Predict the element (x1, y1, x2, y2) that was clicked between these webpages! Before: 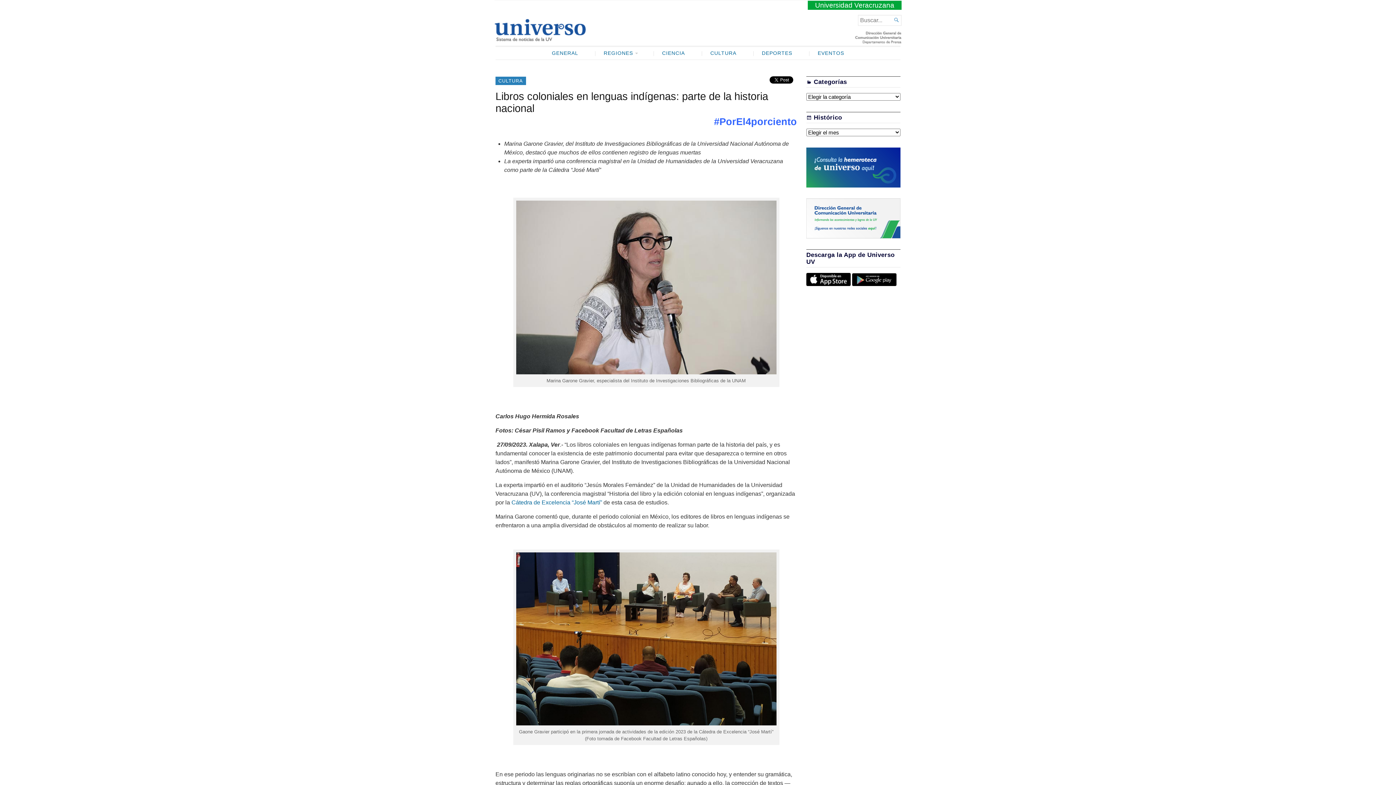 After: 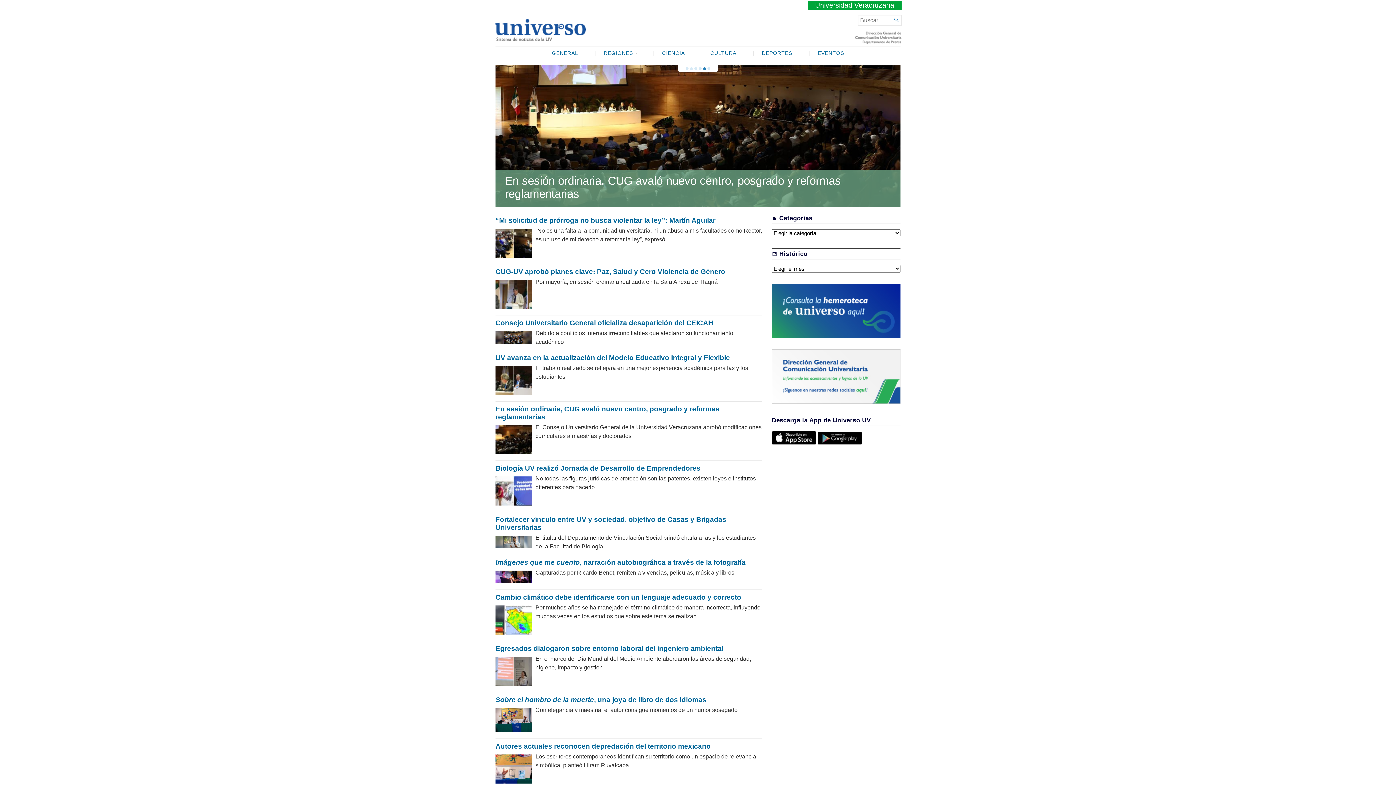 Action: bbox: (494, 32, 585, 43)